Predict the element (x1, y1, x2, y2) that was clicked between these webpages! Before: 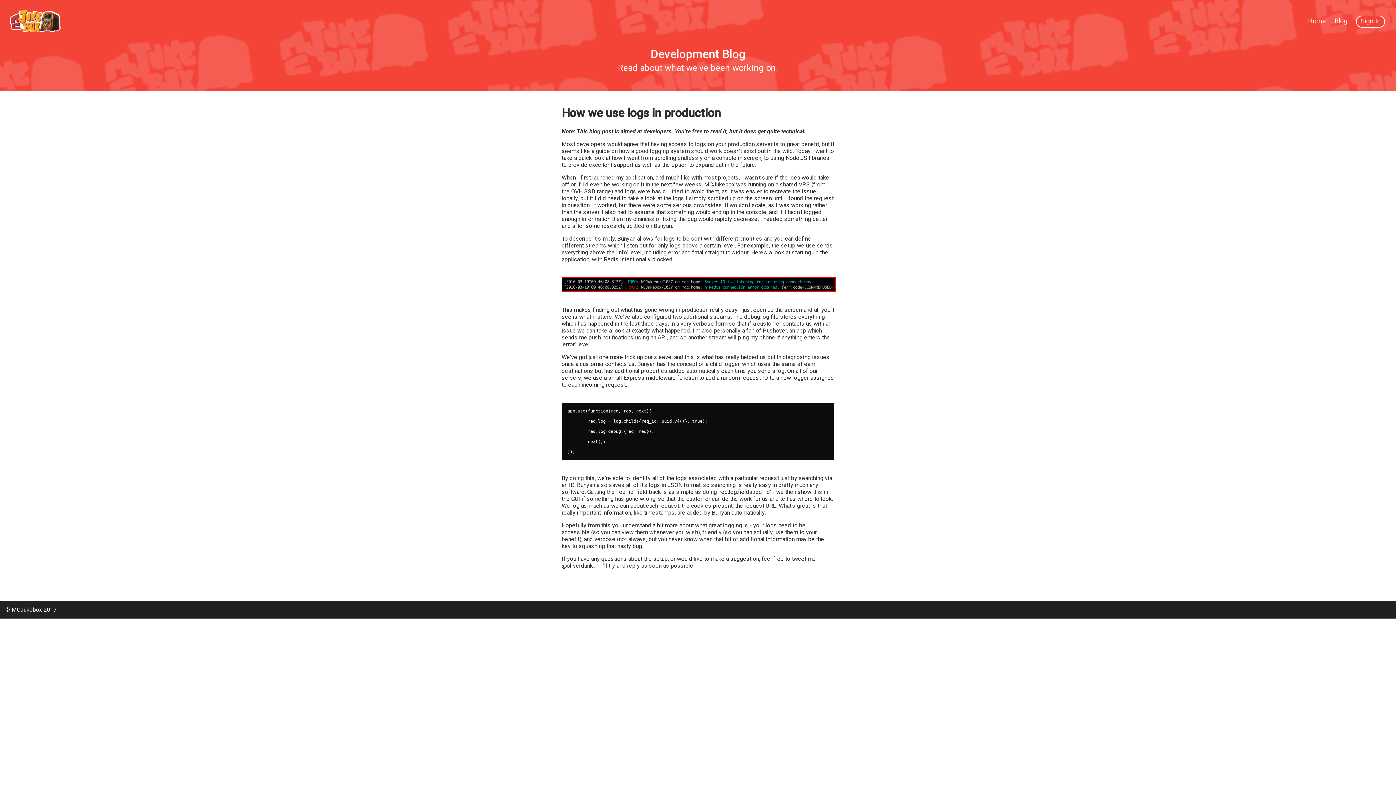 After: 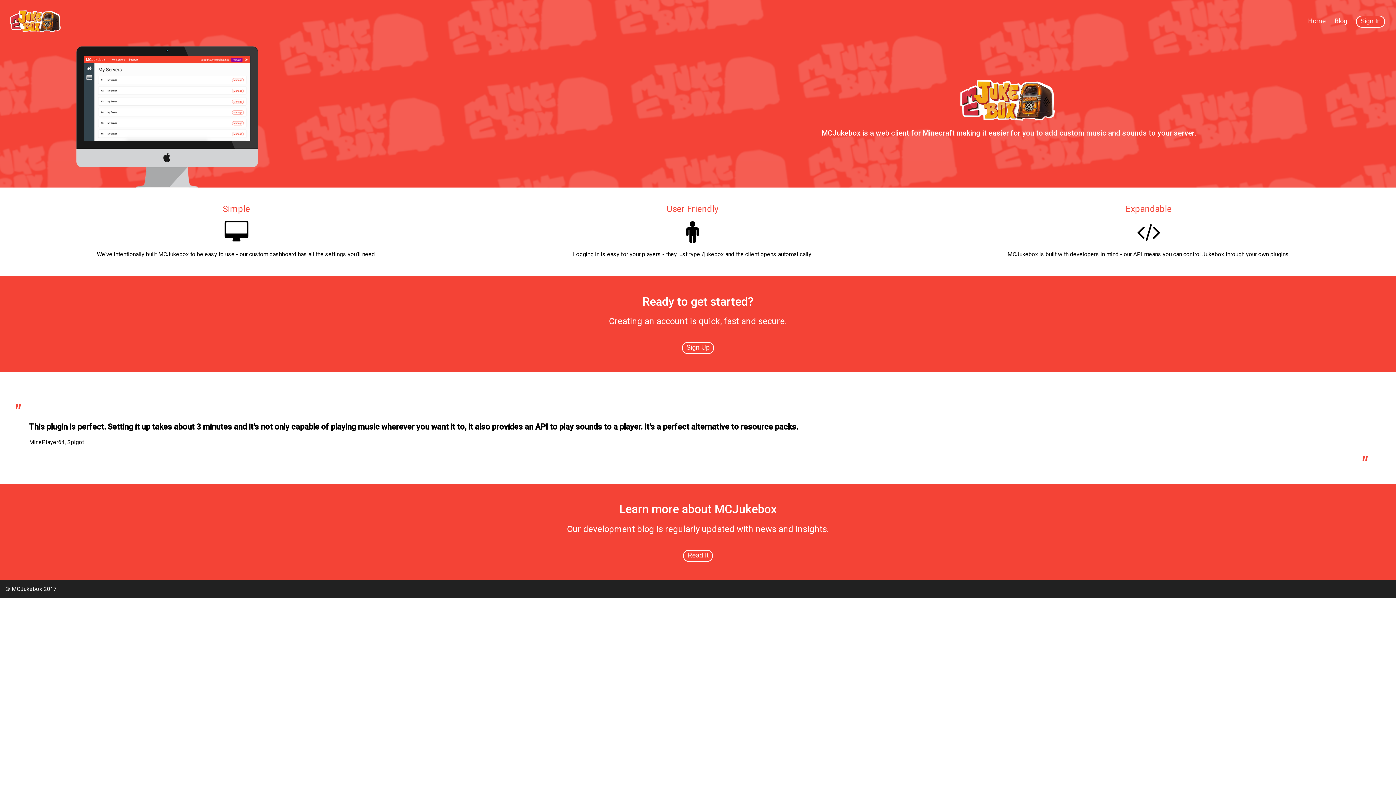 Action: bbox: (7, 30, 65, 37)